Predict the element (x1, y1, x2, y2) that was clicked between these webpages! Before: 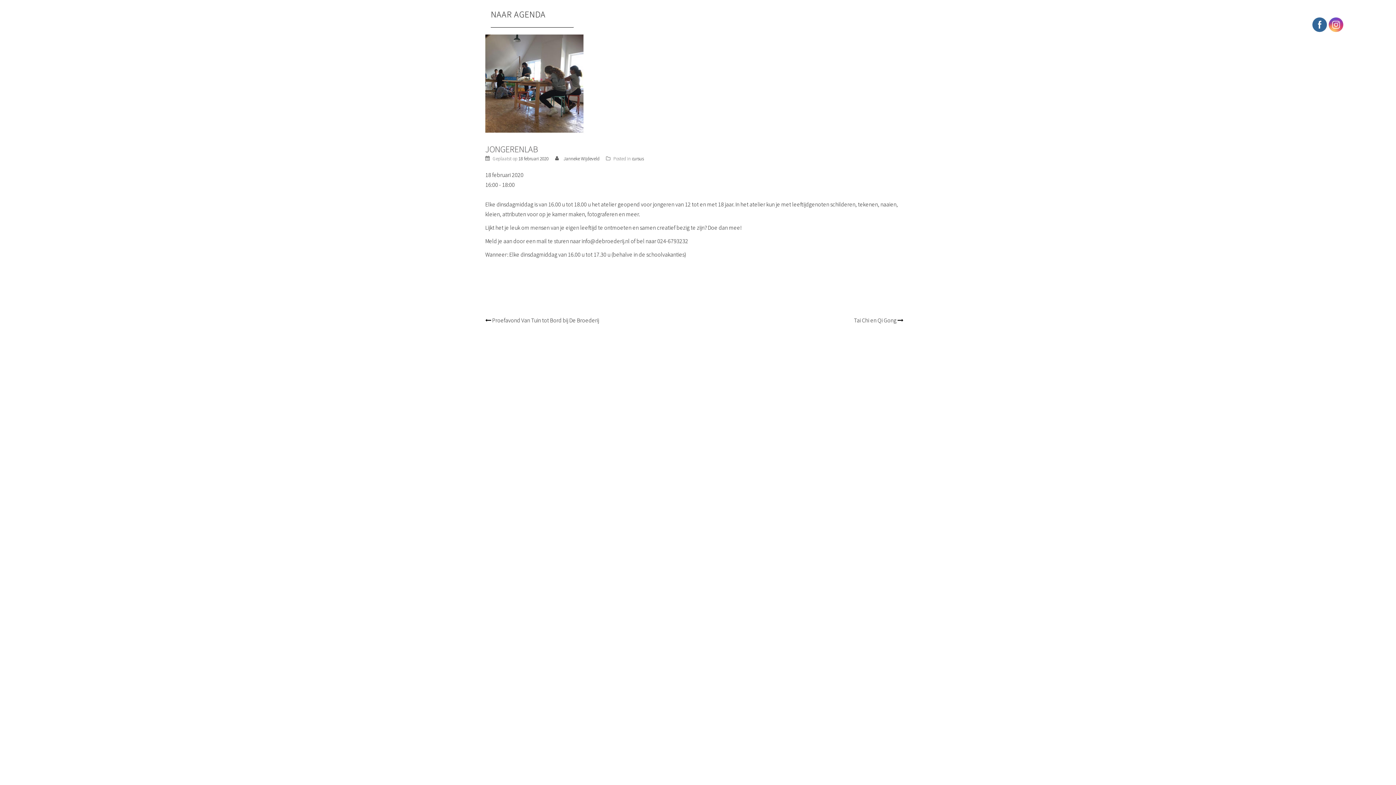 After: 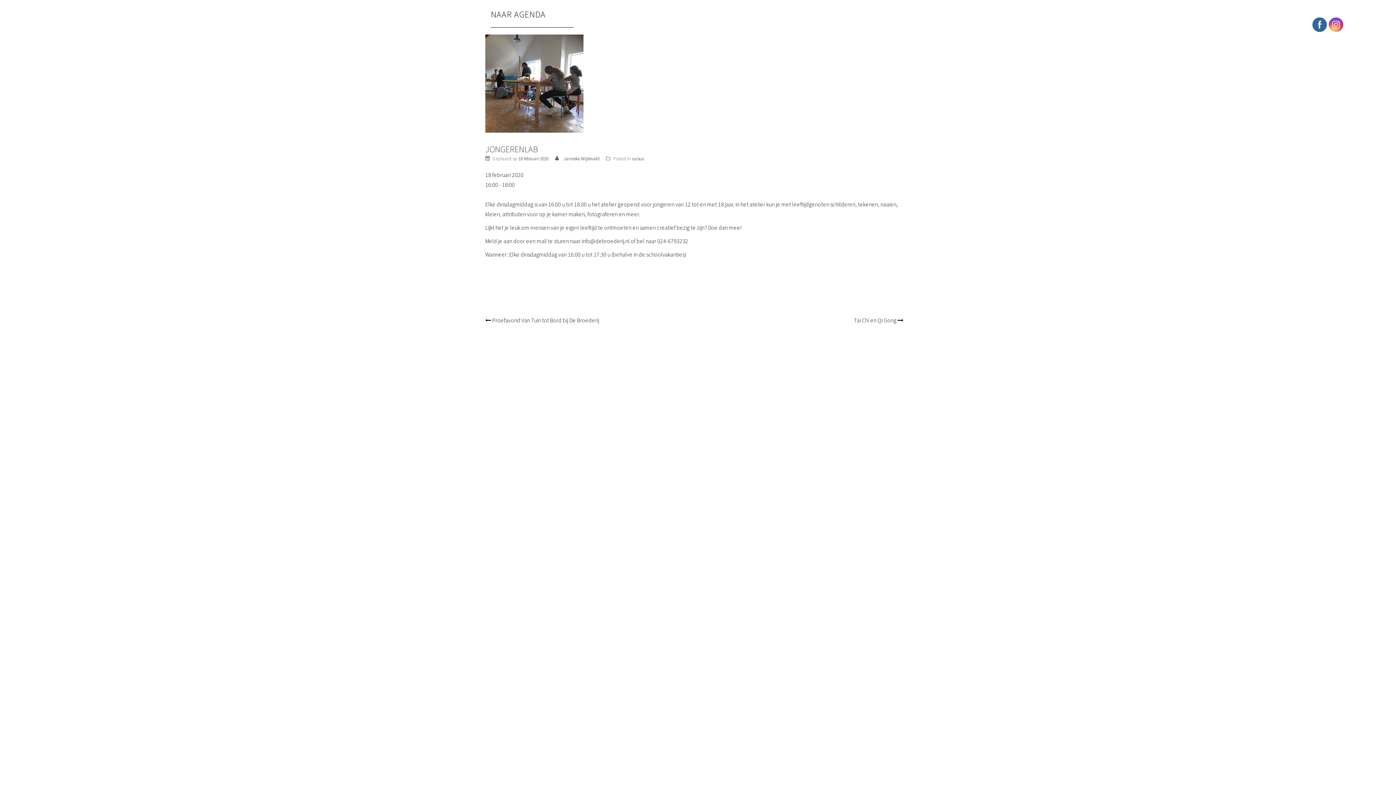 Action: bbox: (1329, 17, 1343, 32)